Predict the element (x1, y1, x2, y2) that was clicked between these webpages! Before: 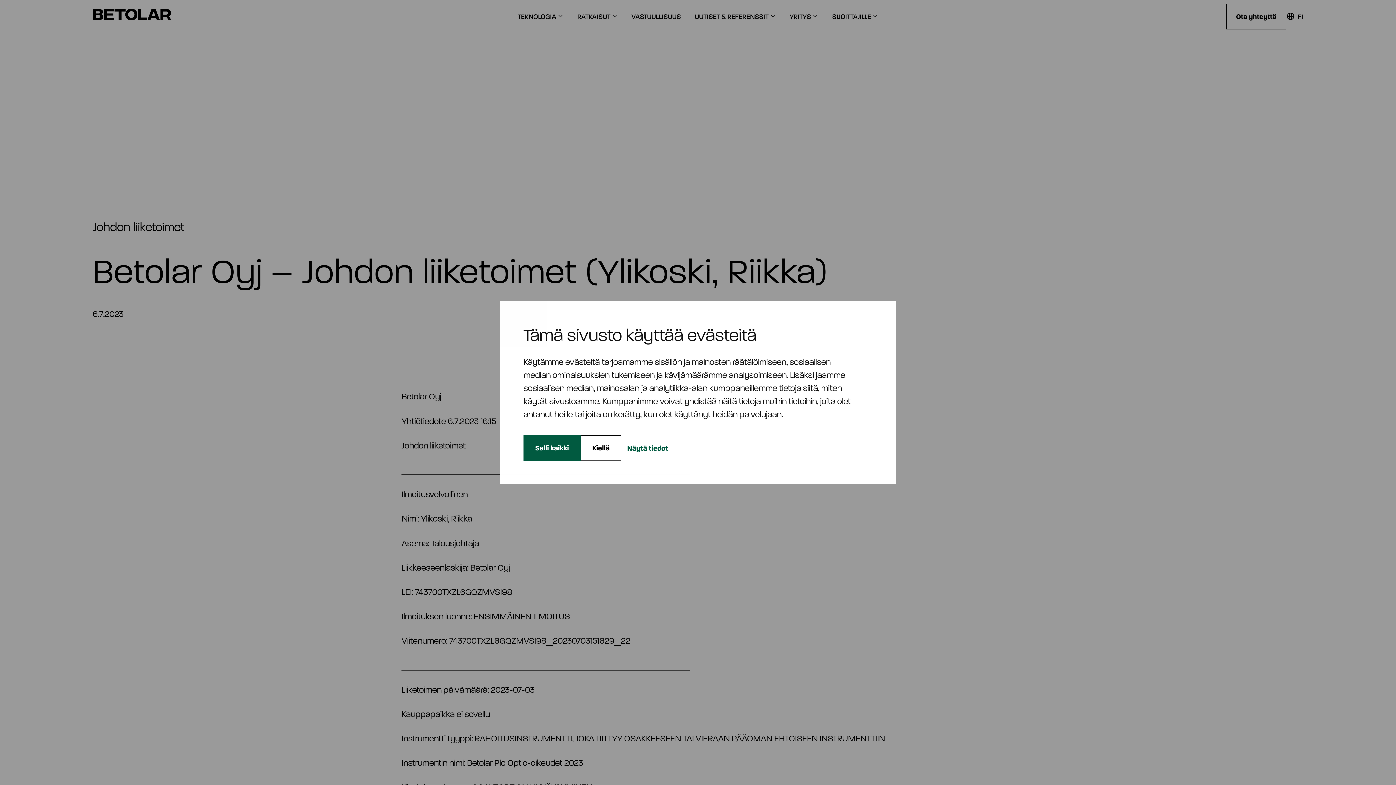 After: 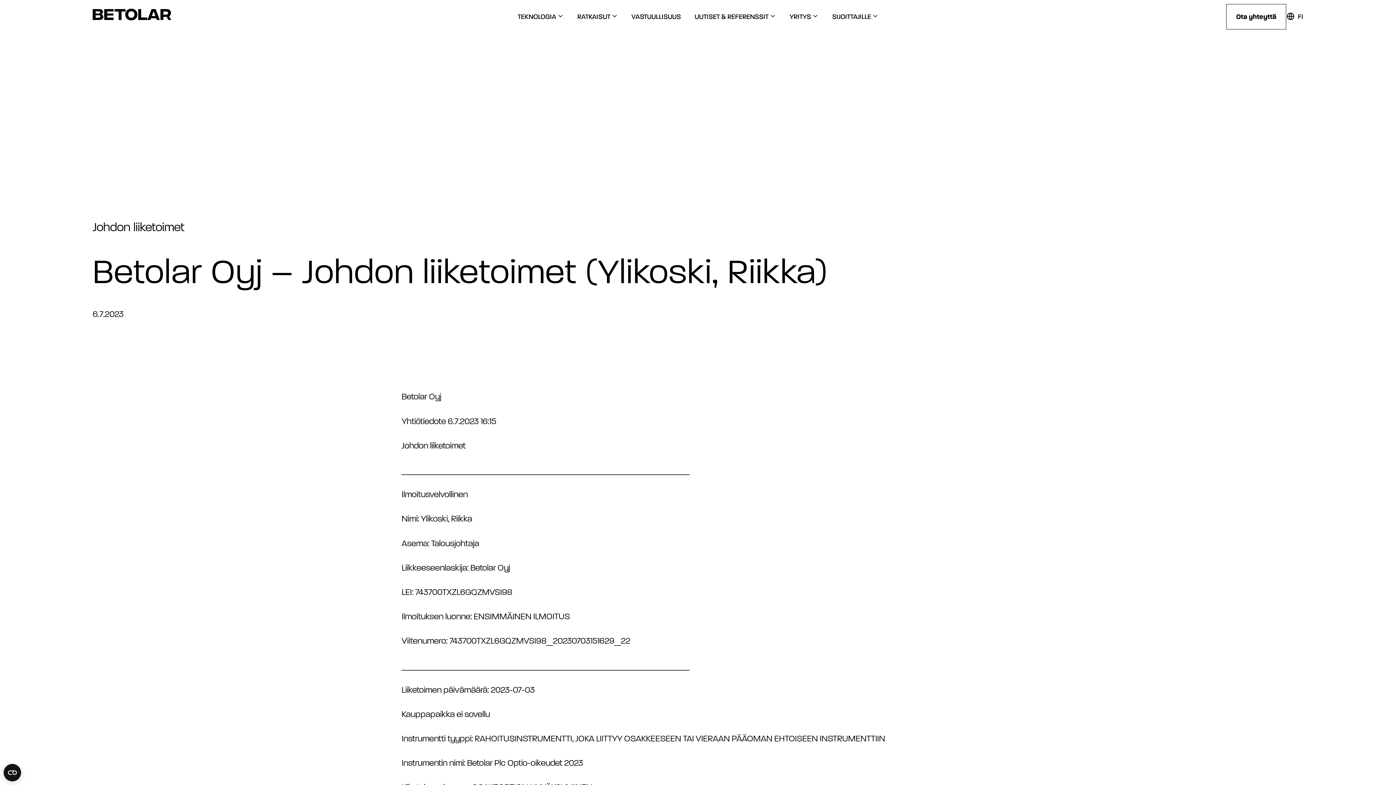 Action: bbox: (580, 435, 621, 461) label: Kiellä